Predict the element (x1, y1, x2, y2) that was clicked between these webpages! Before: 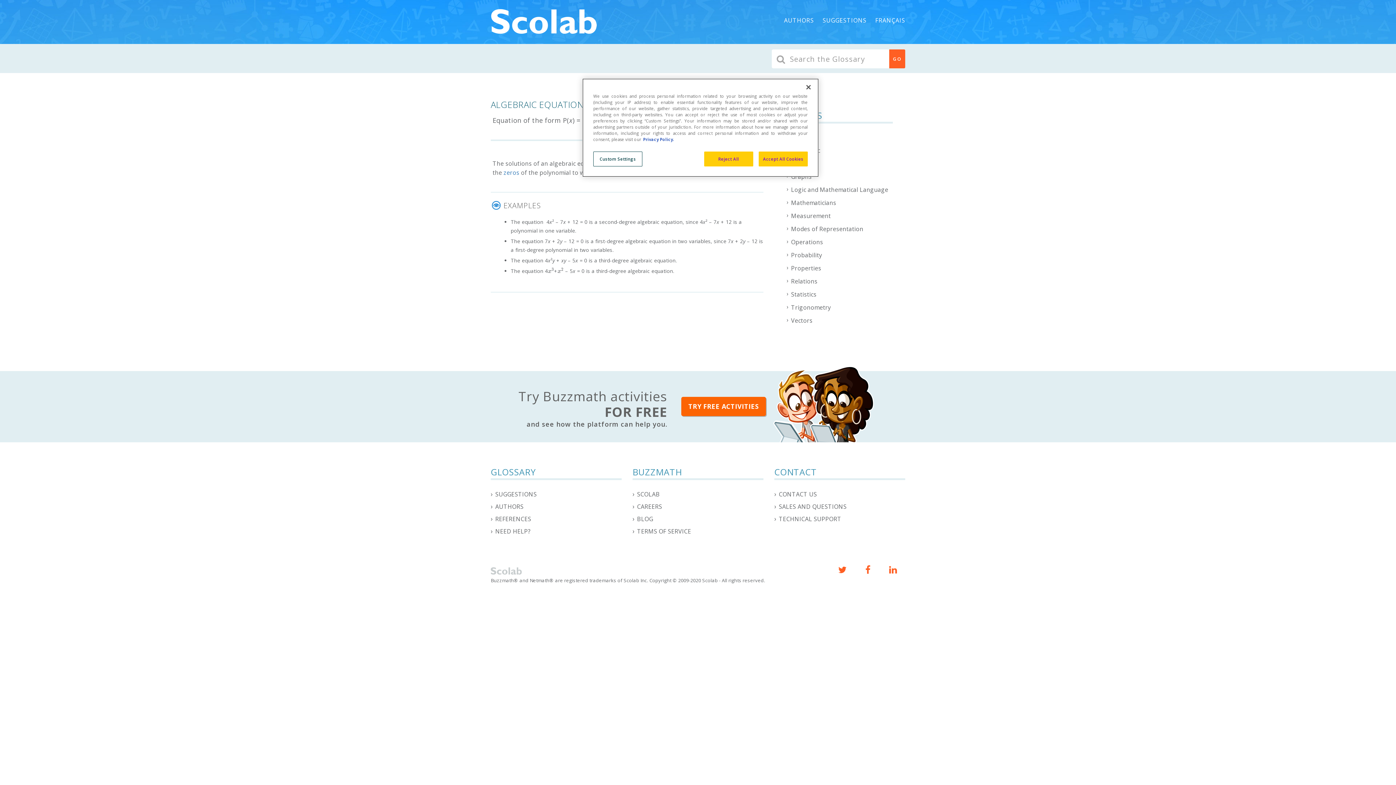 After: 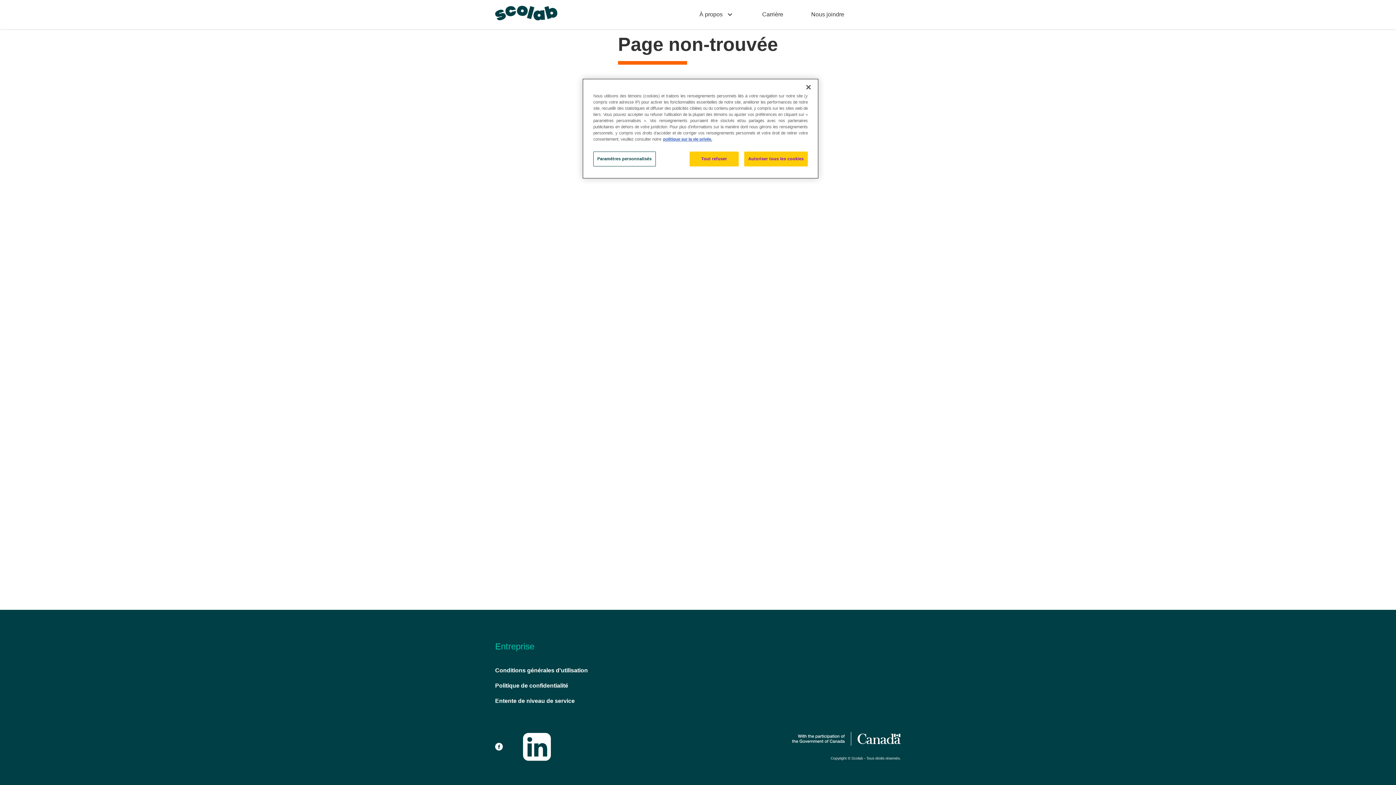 Action: bbox: (637, 502, 664, 510) label: CAREERS